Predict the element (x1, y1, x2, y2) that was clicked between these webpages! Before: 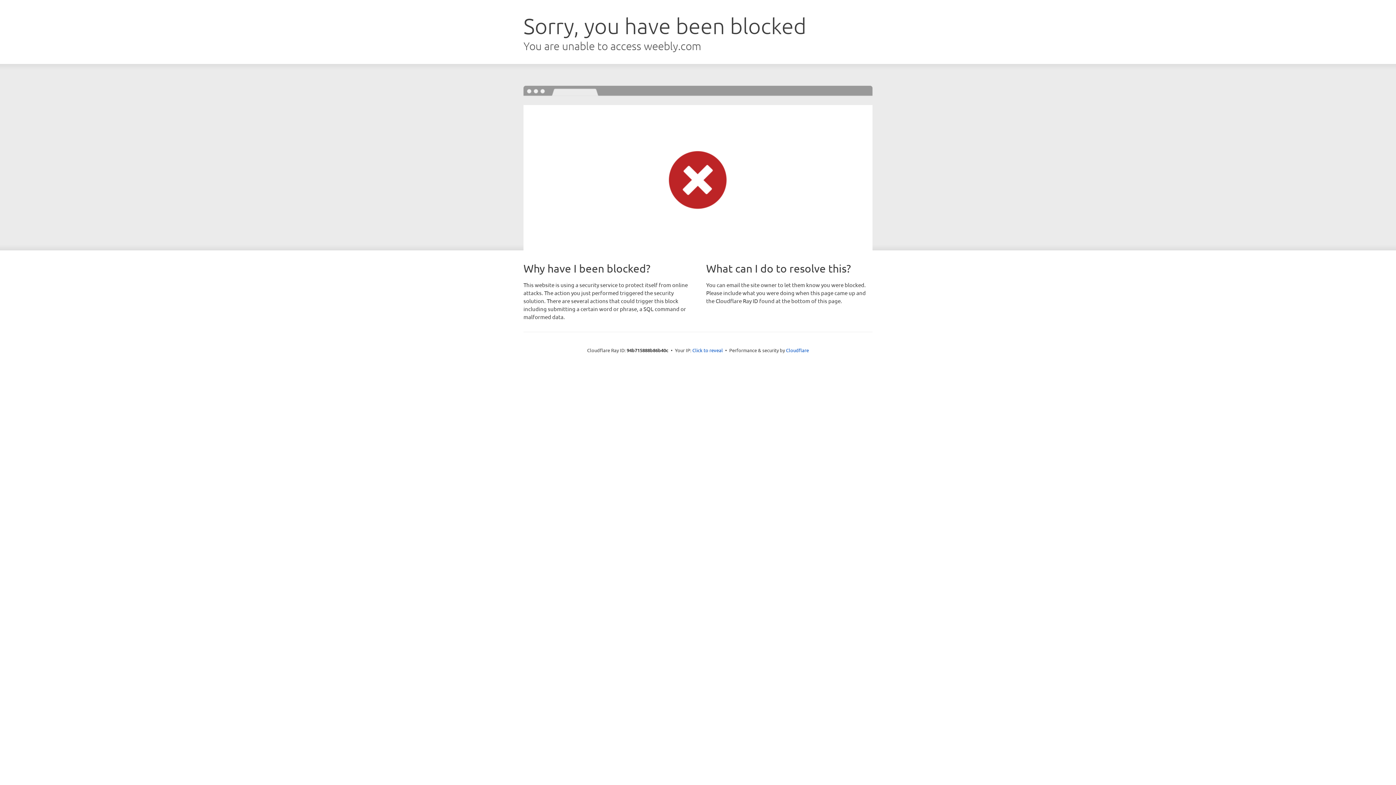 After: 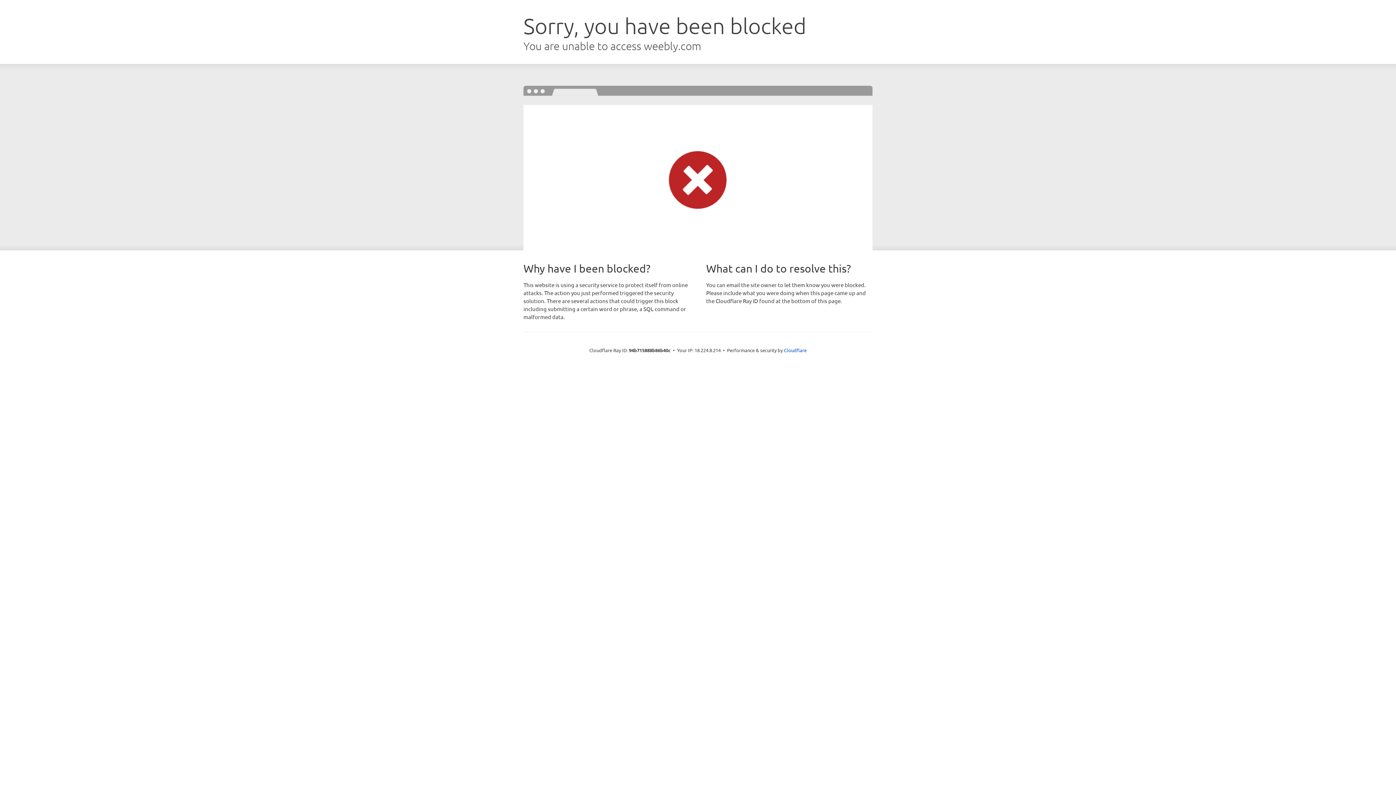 Action: label: Click to reveal bbox: (692, 346, 723, 353)